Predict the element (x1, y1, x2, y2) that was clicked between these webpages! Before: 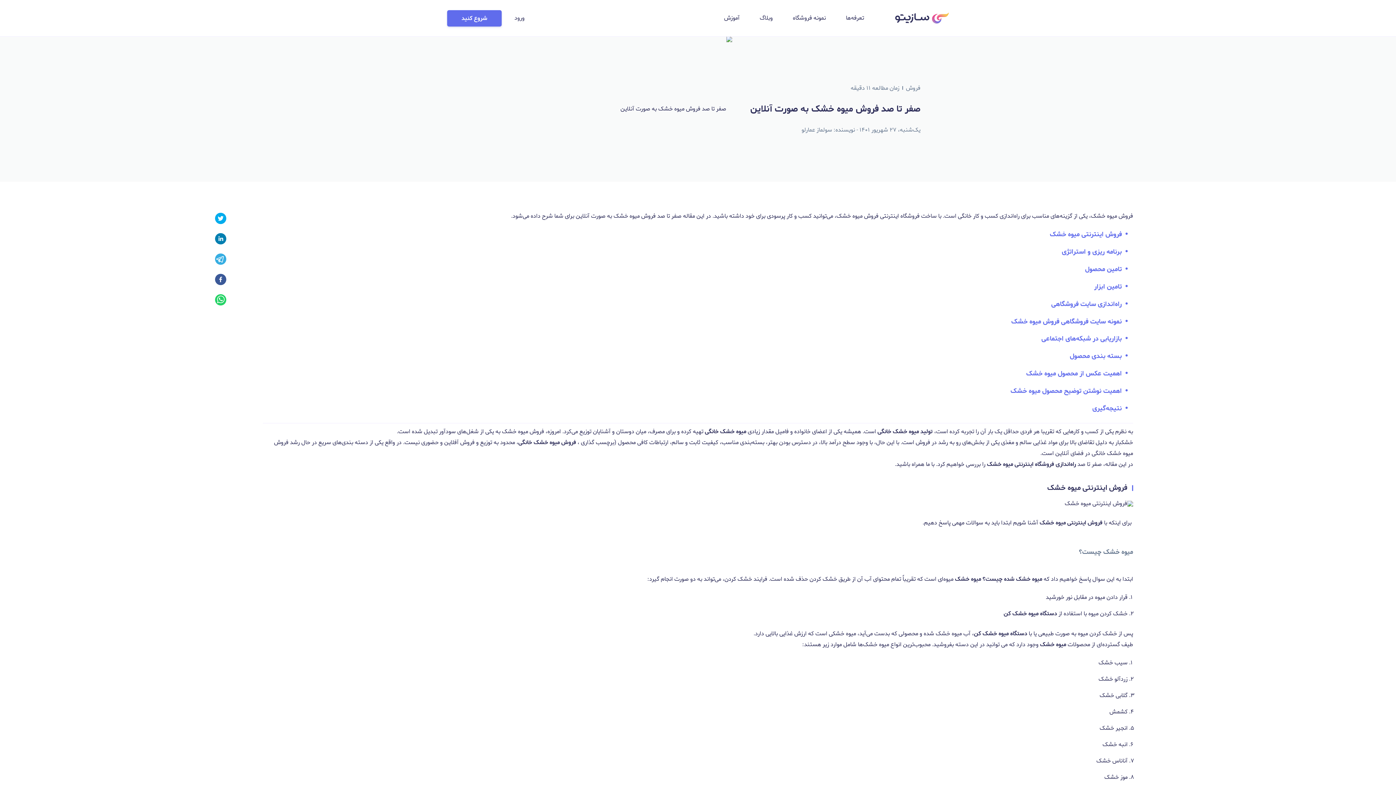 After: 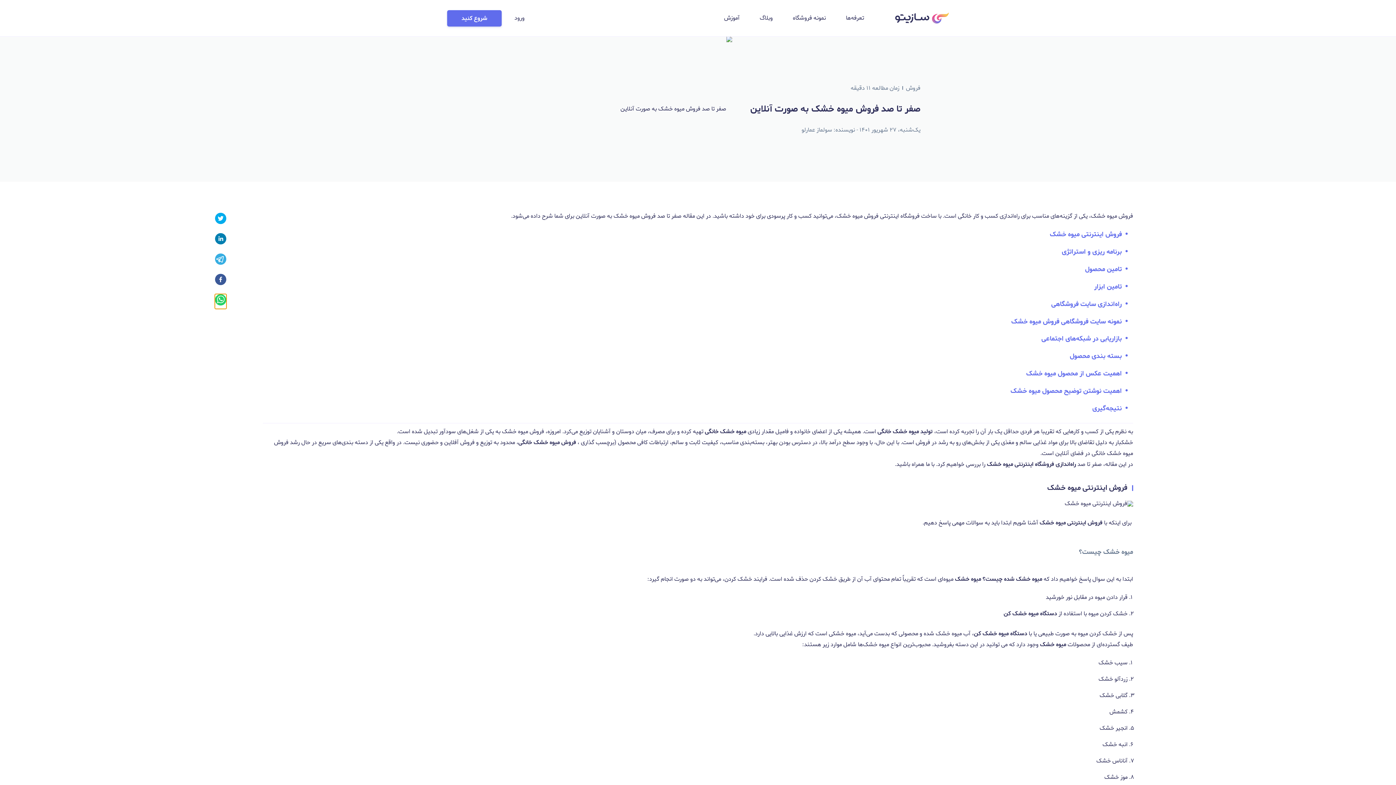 Action: label: whatsapp bbox: (215, 294, 226, 307)